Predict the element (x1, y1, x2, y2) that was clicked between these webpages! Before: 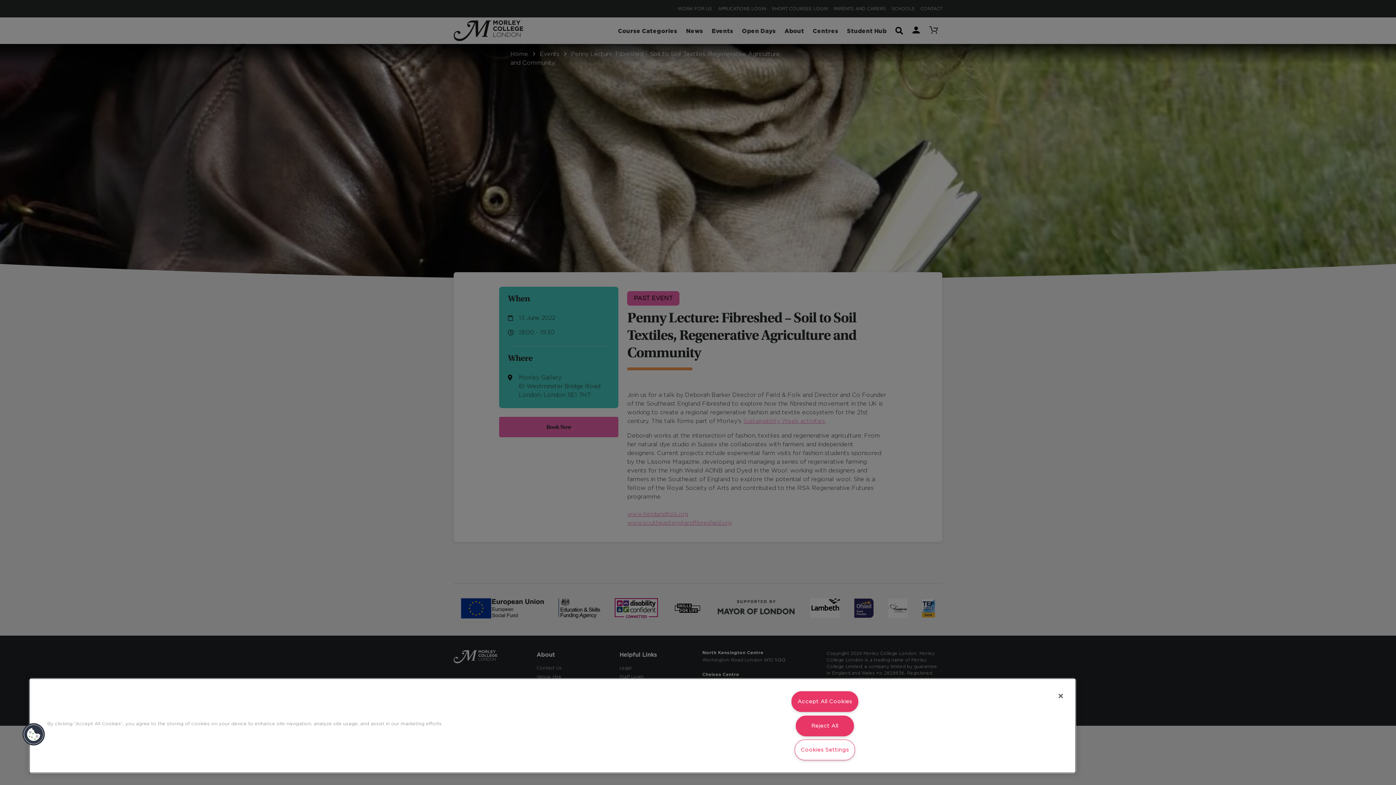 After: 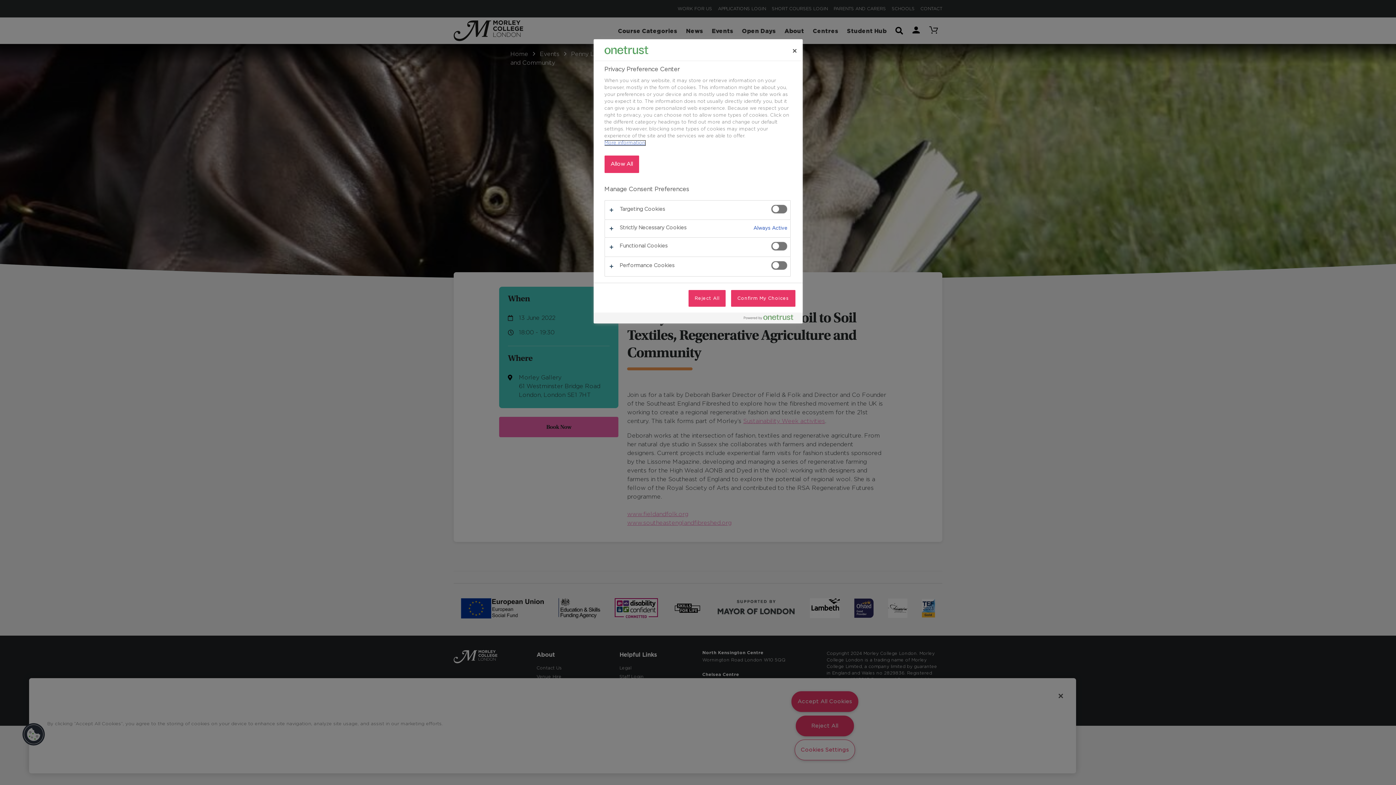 Action: bbox: (794, 740, 855, 760) label: Cookies Settings